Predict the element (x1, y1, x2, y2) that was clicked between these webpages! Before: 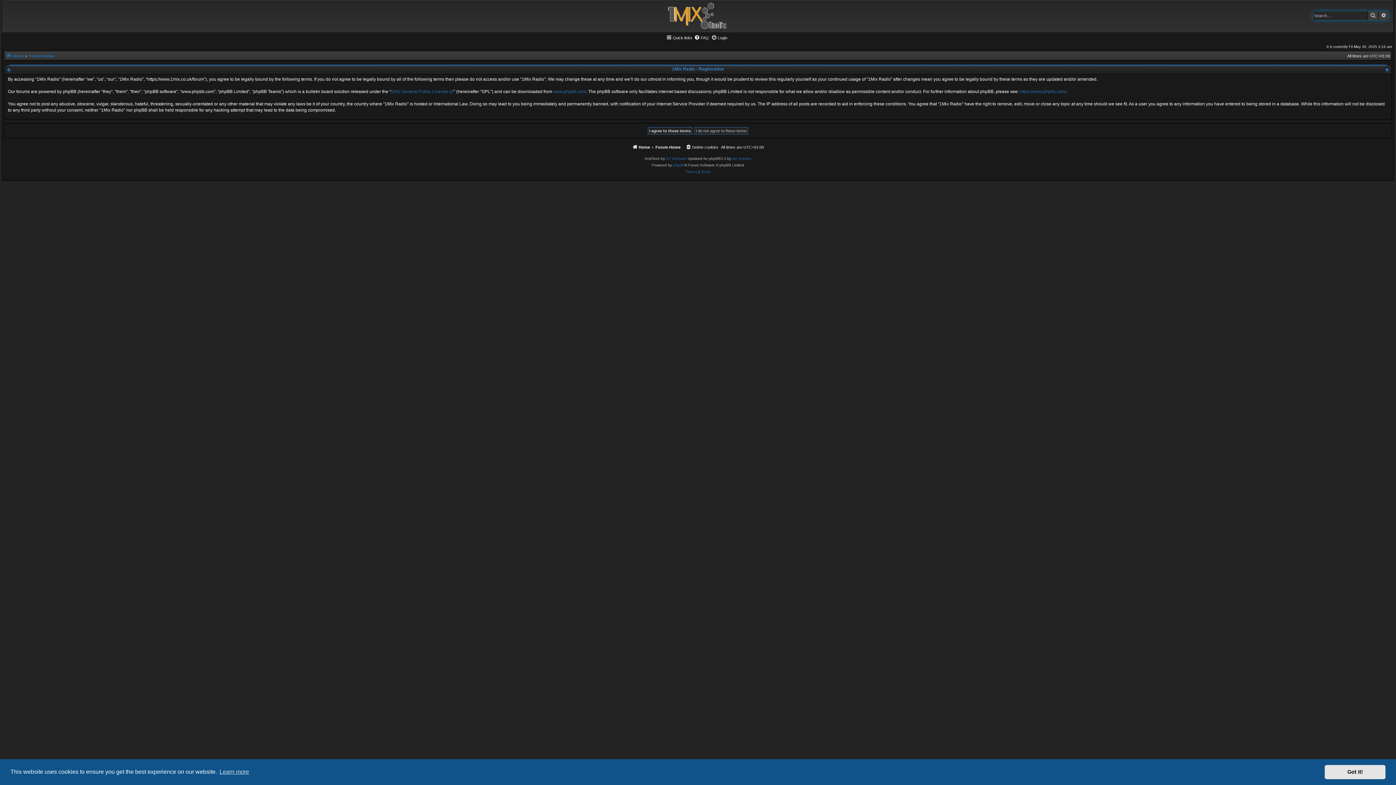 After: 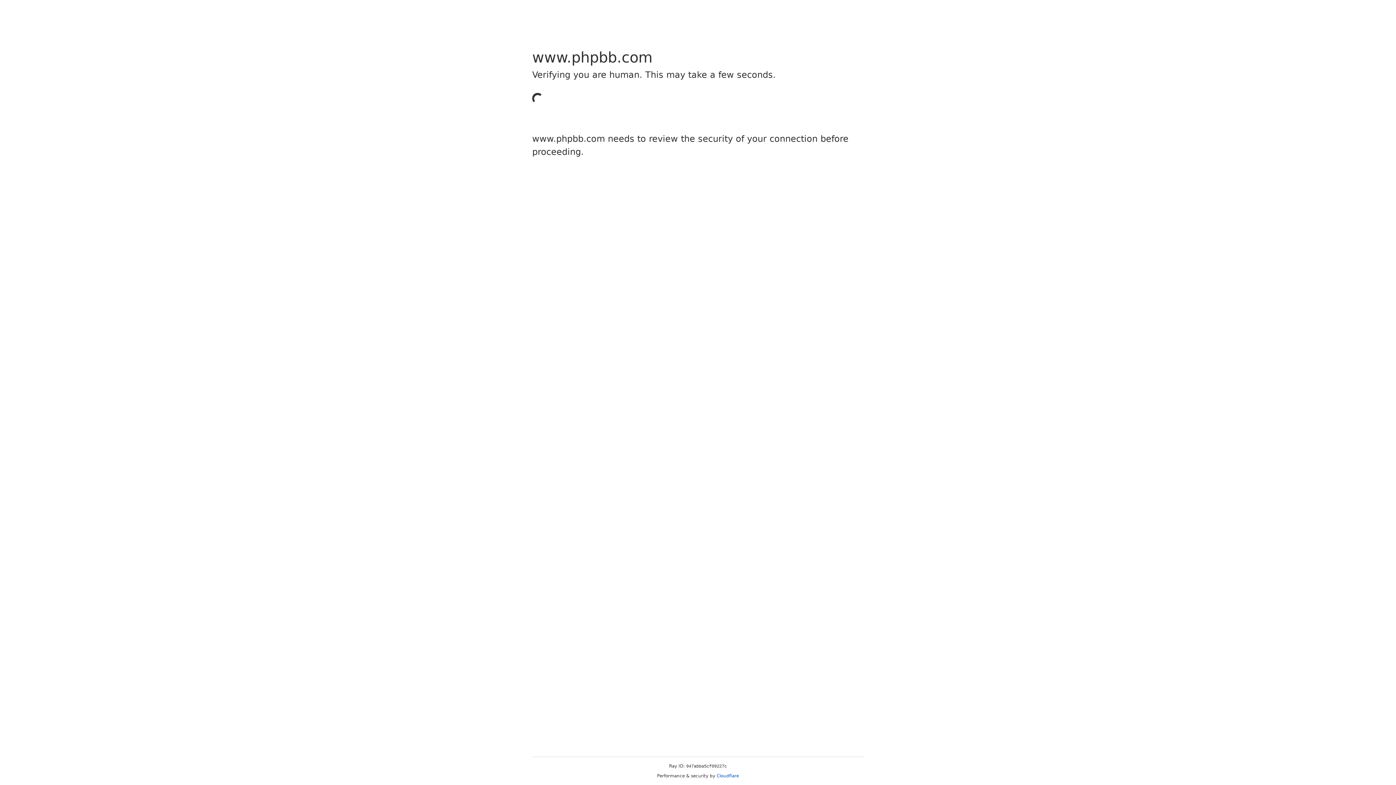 Action: label: phpBB bbox: (673, 162, 684, 168)